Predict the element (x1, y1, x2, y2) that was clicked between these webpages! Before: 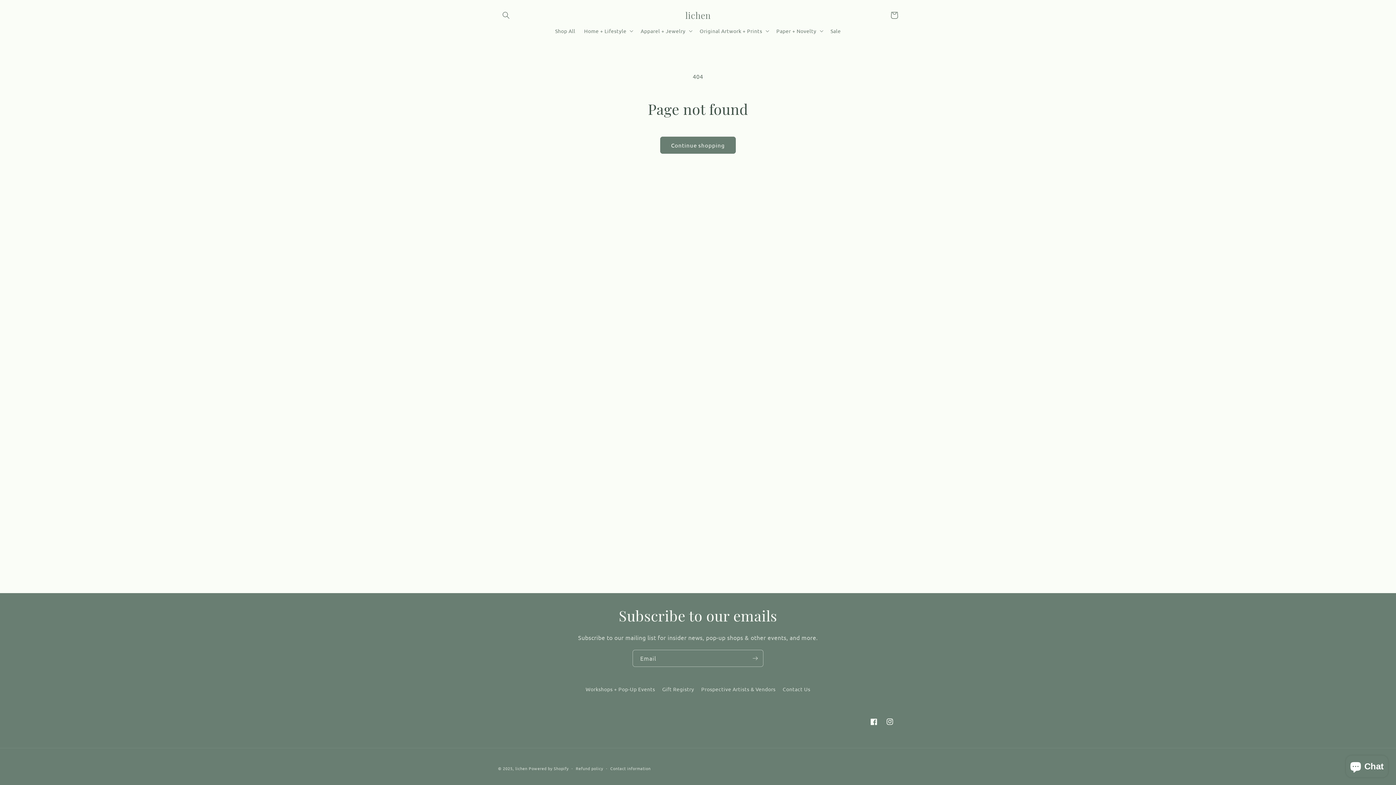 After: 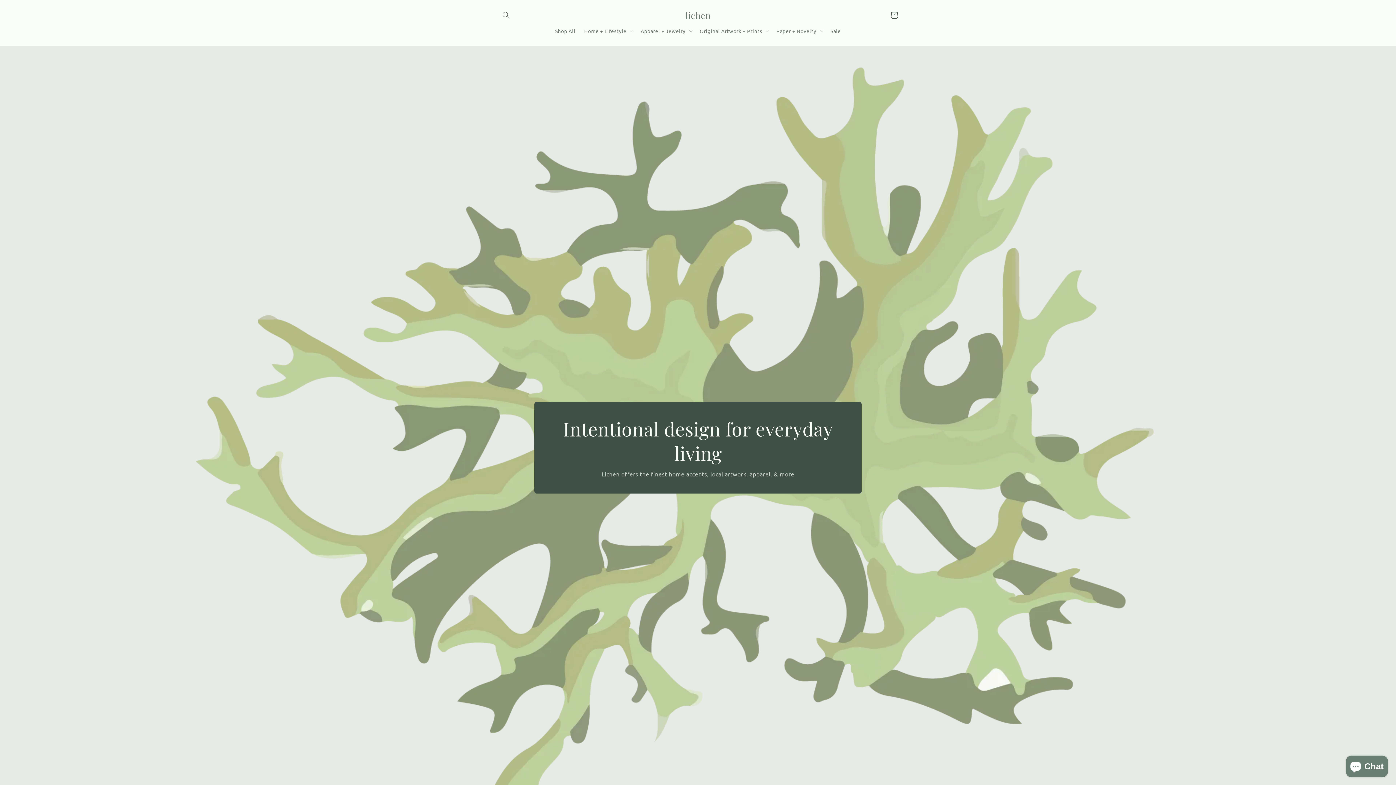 Action: label: lichen bbox: (682, 8, 713, 22)